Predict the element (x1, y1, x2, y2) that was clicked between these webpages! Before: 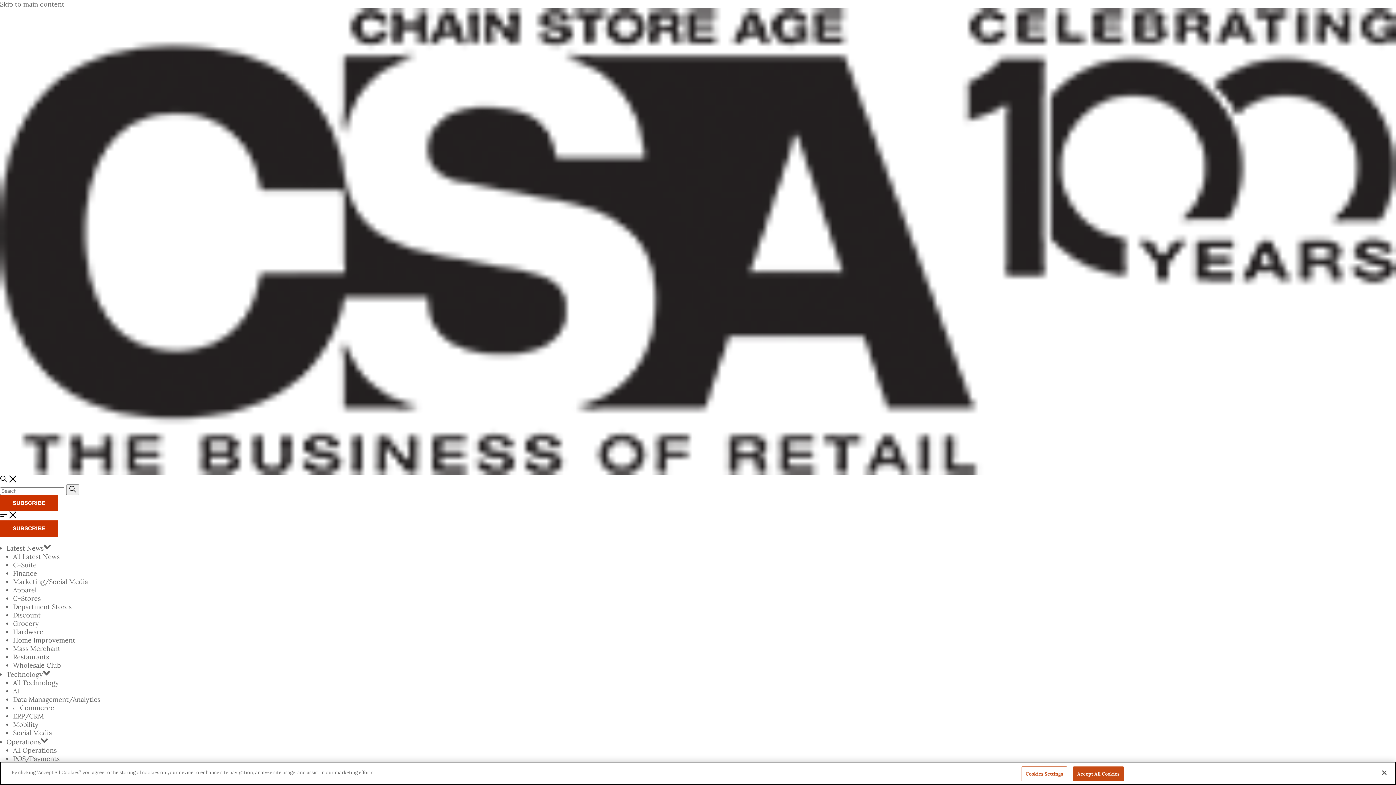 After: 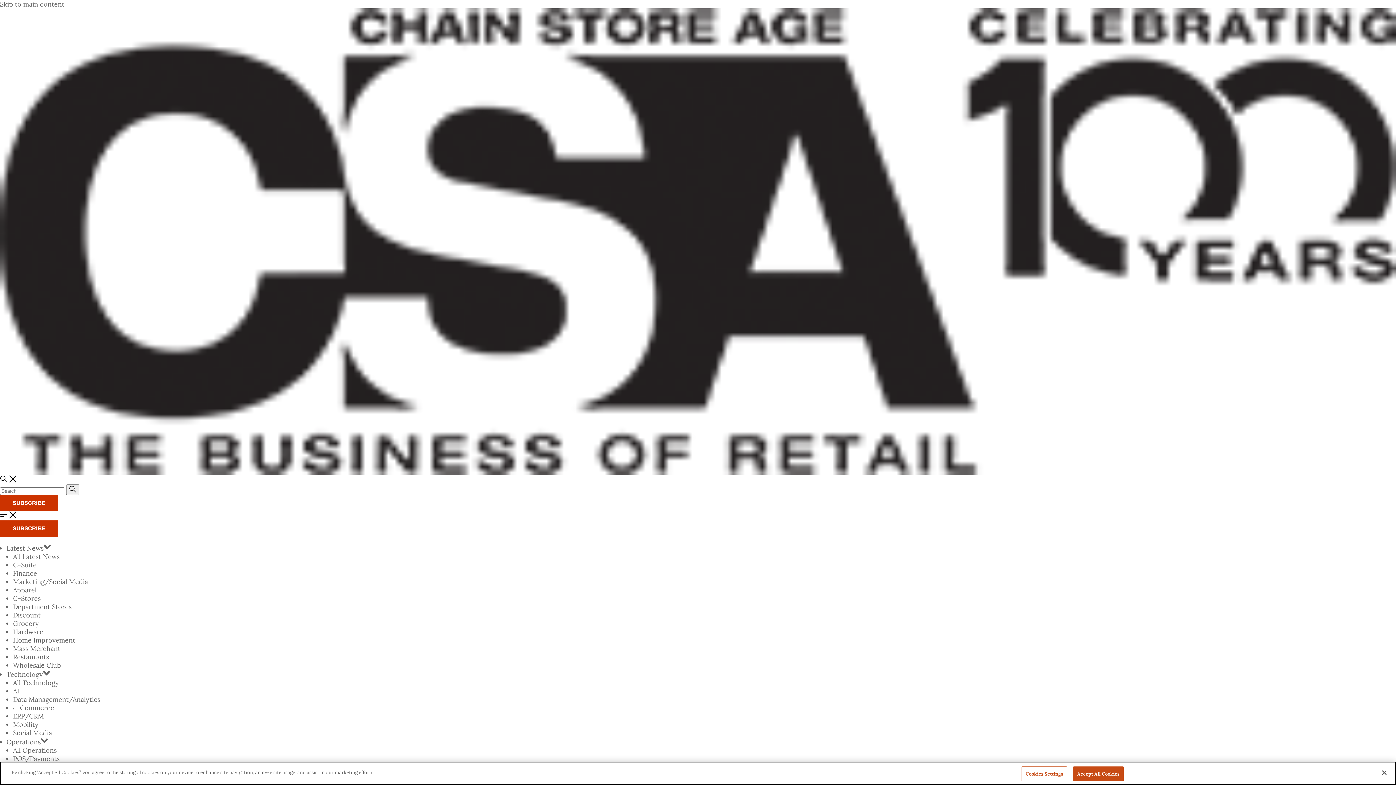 Action: label: C-Stores bbox: (13, 594, 40, 603)